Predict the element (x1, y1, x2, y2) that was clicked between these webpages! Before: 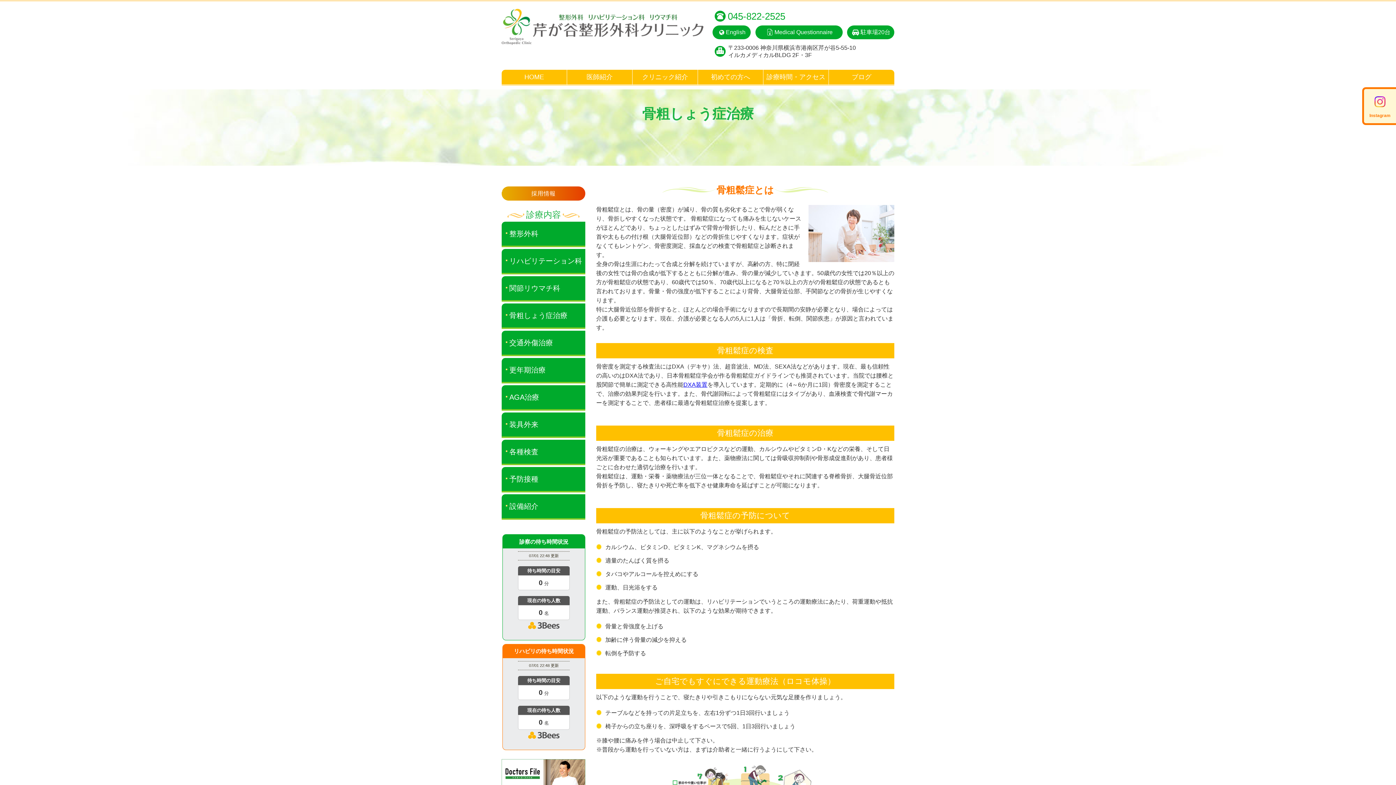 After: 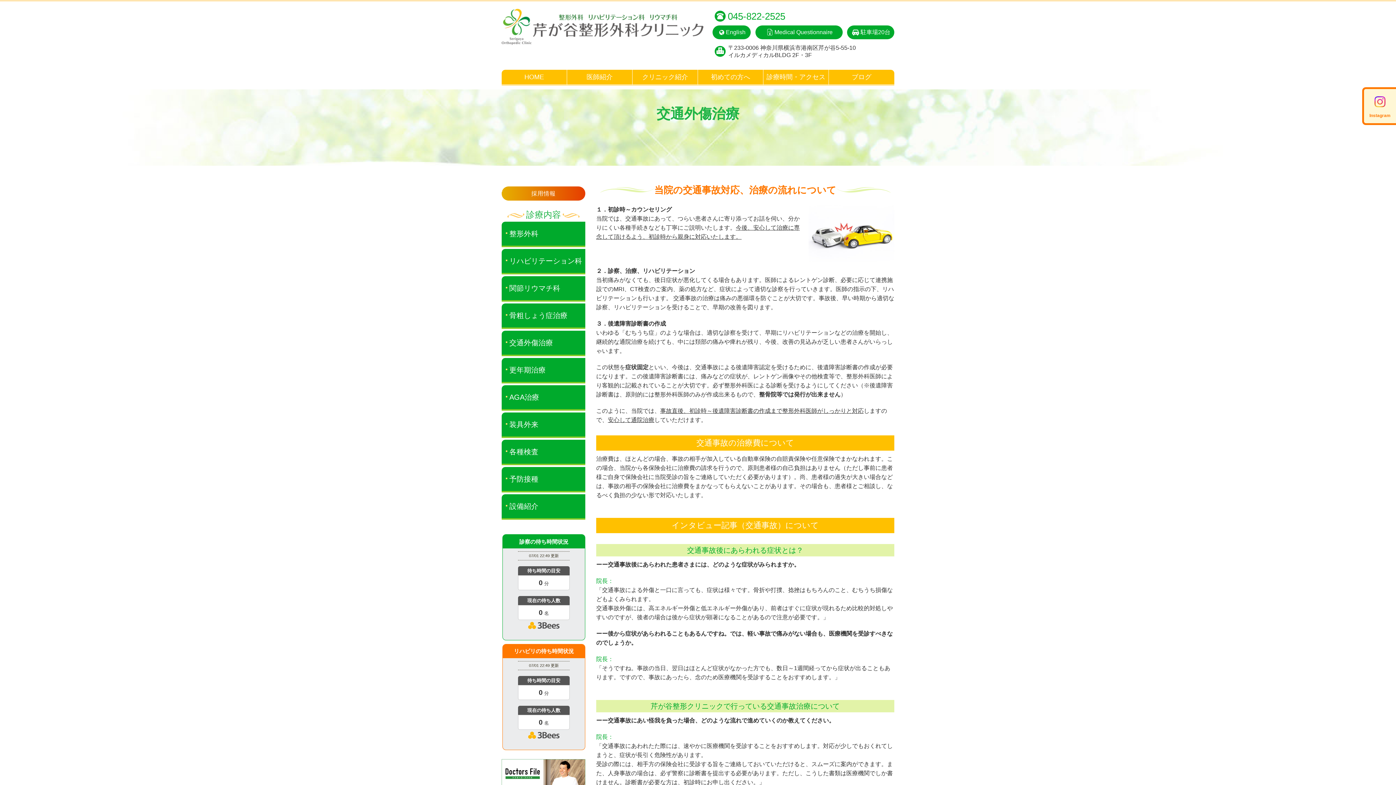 Action: bbox: (501, 331, 585, 355) label: 交通外傷治療